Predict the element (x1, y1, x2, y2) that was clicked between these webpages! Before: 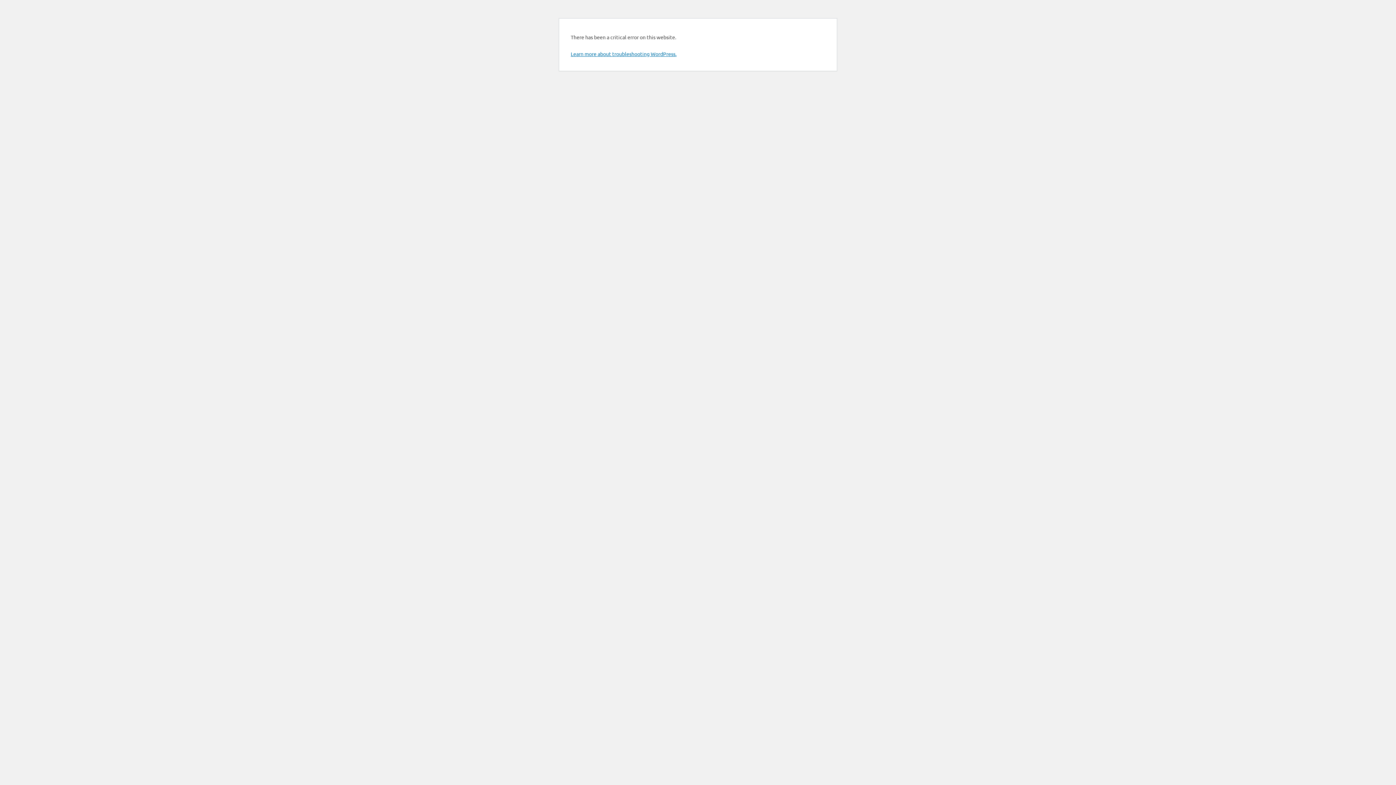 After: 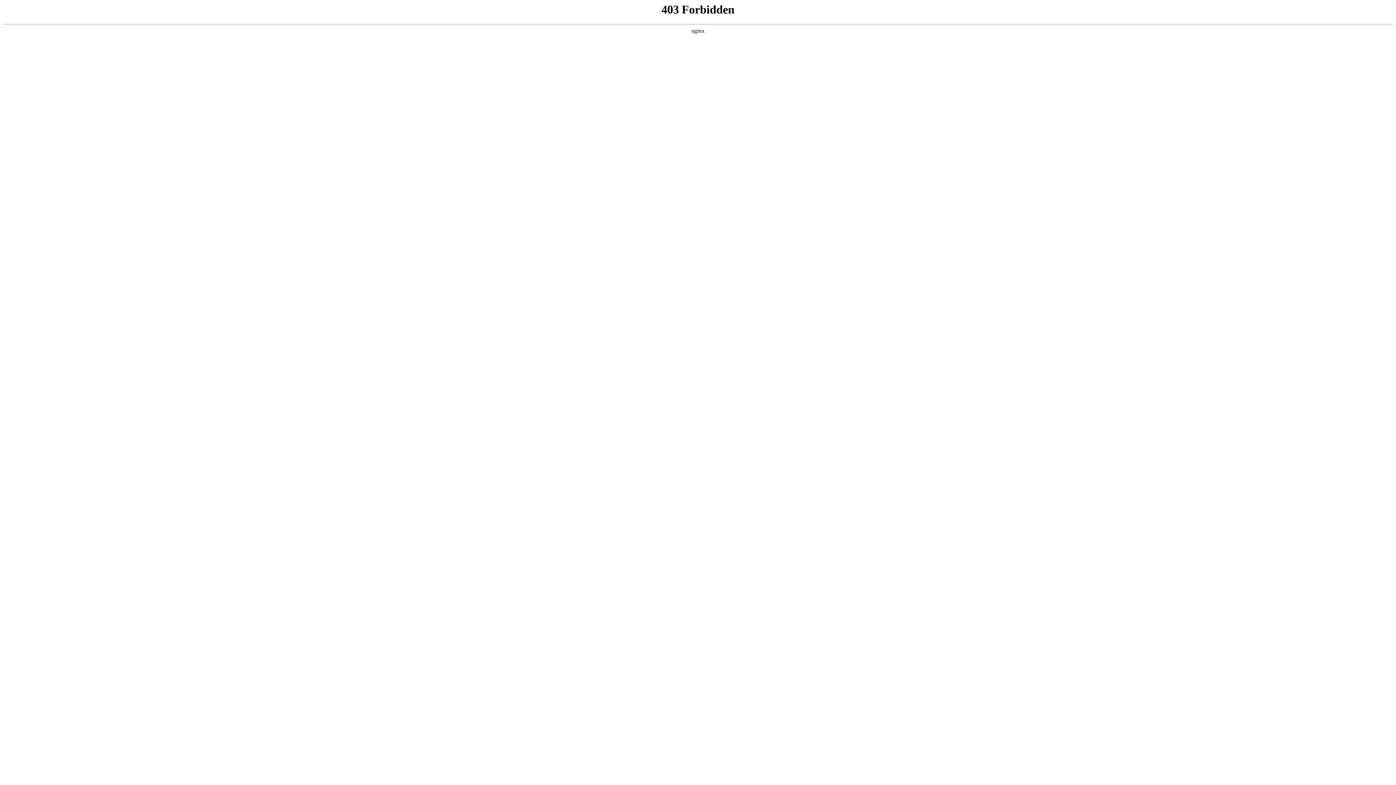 Action: bbox: (570, 50, 676, 57) label: Learn more about troubleshooting WordPress.